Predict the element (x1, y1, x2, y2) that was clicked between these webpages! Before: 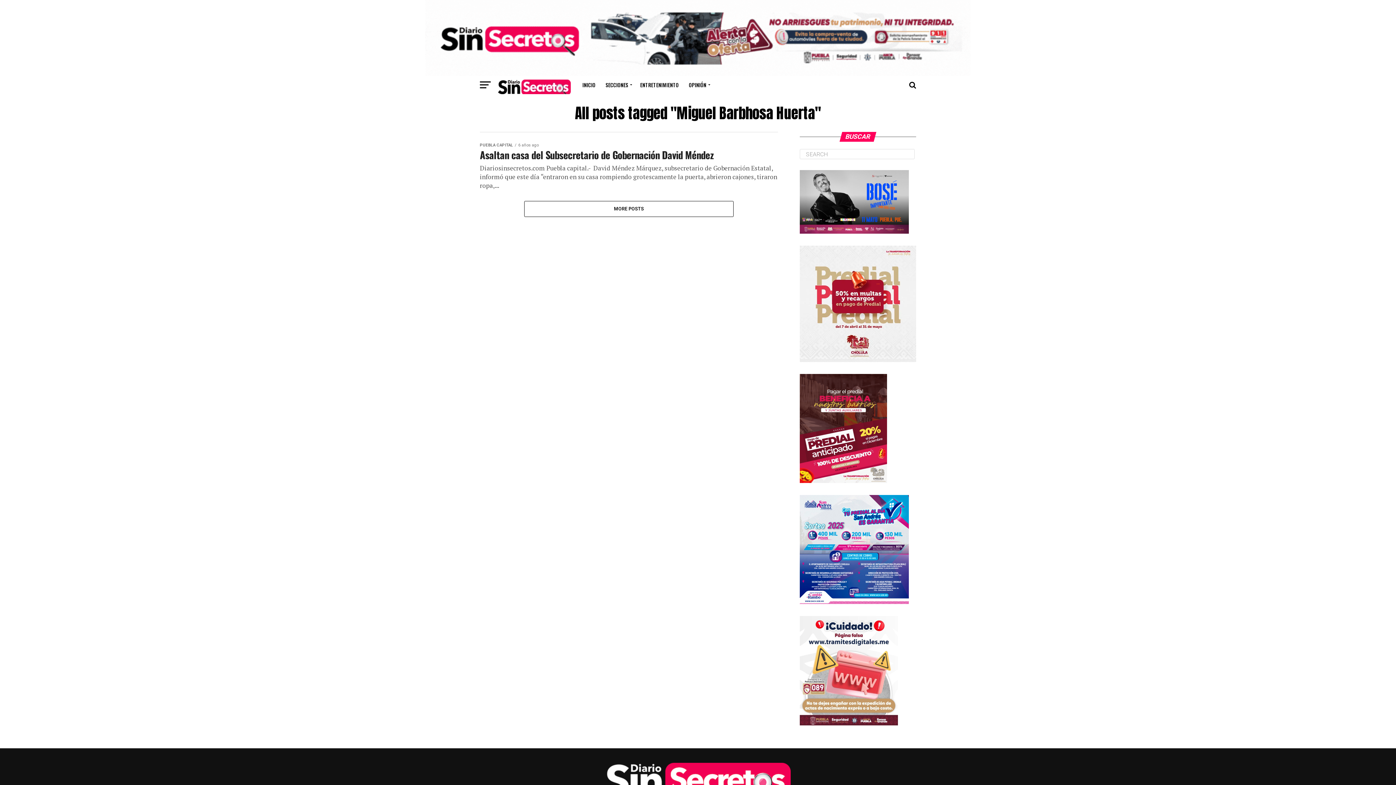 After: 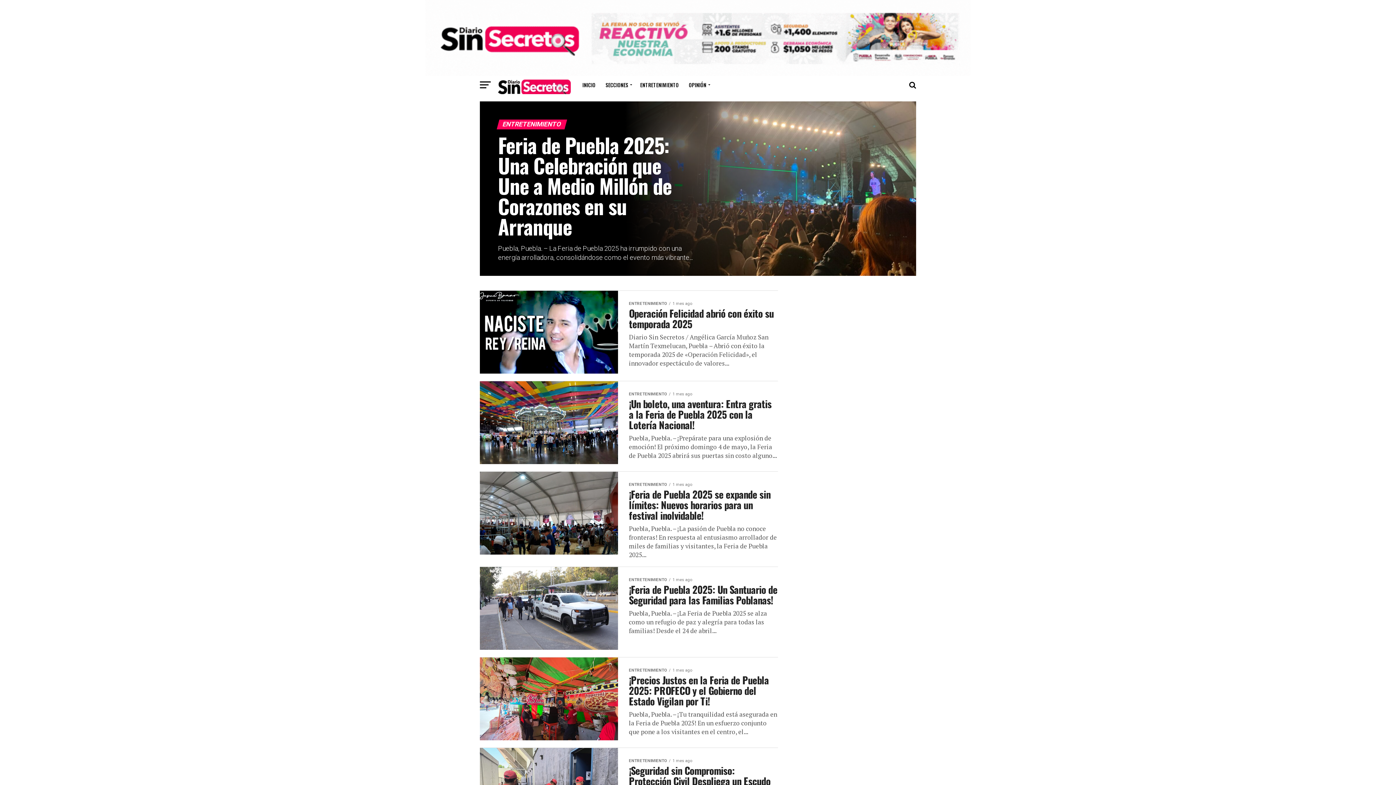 Action: bbox: (636, 76, 683, 94) label: ENTRETENIMIENTO